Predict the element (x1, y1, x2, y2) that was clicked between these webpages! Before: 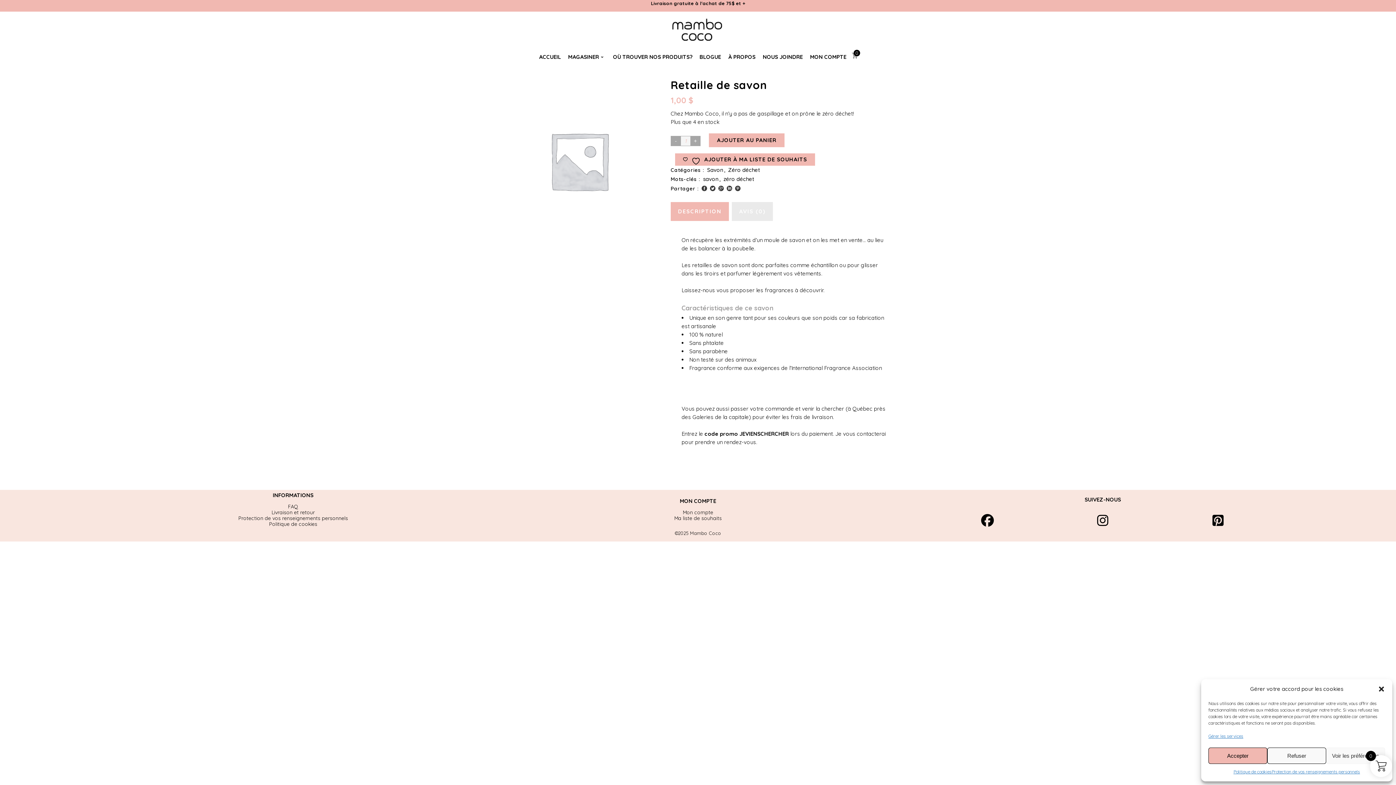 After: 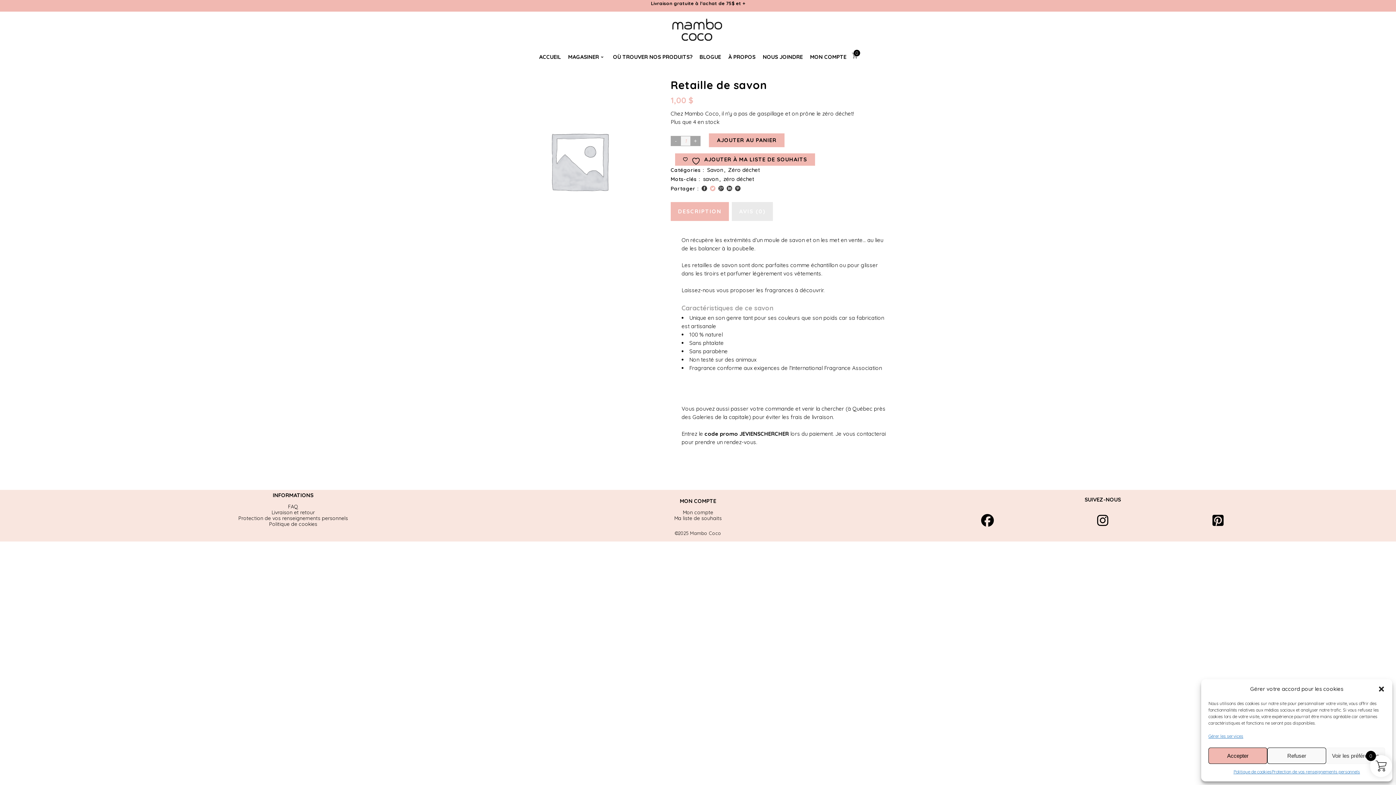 Action: bbox: (710, 185, 715, 191)